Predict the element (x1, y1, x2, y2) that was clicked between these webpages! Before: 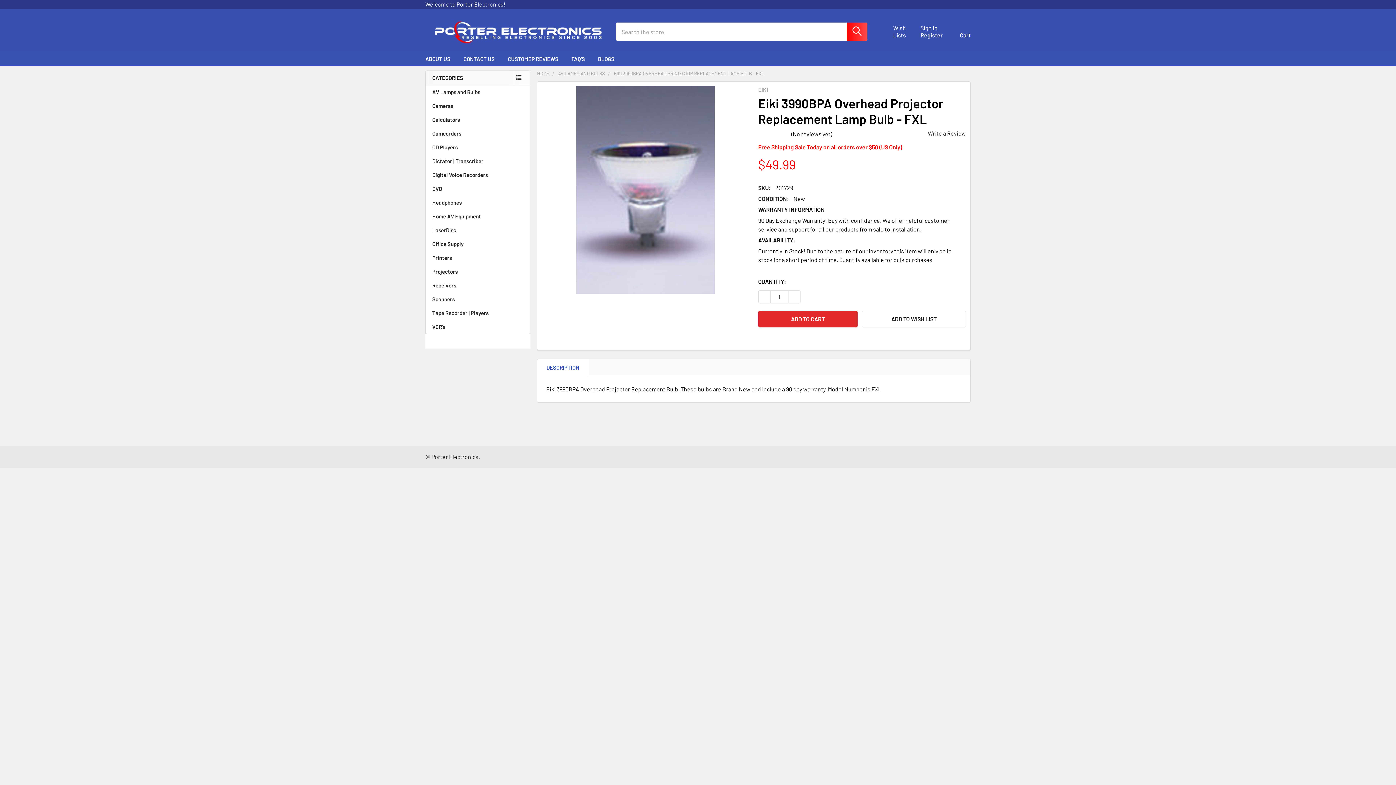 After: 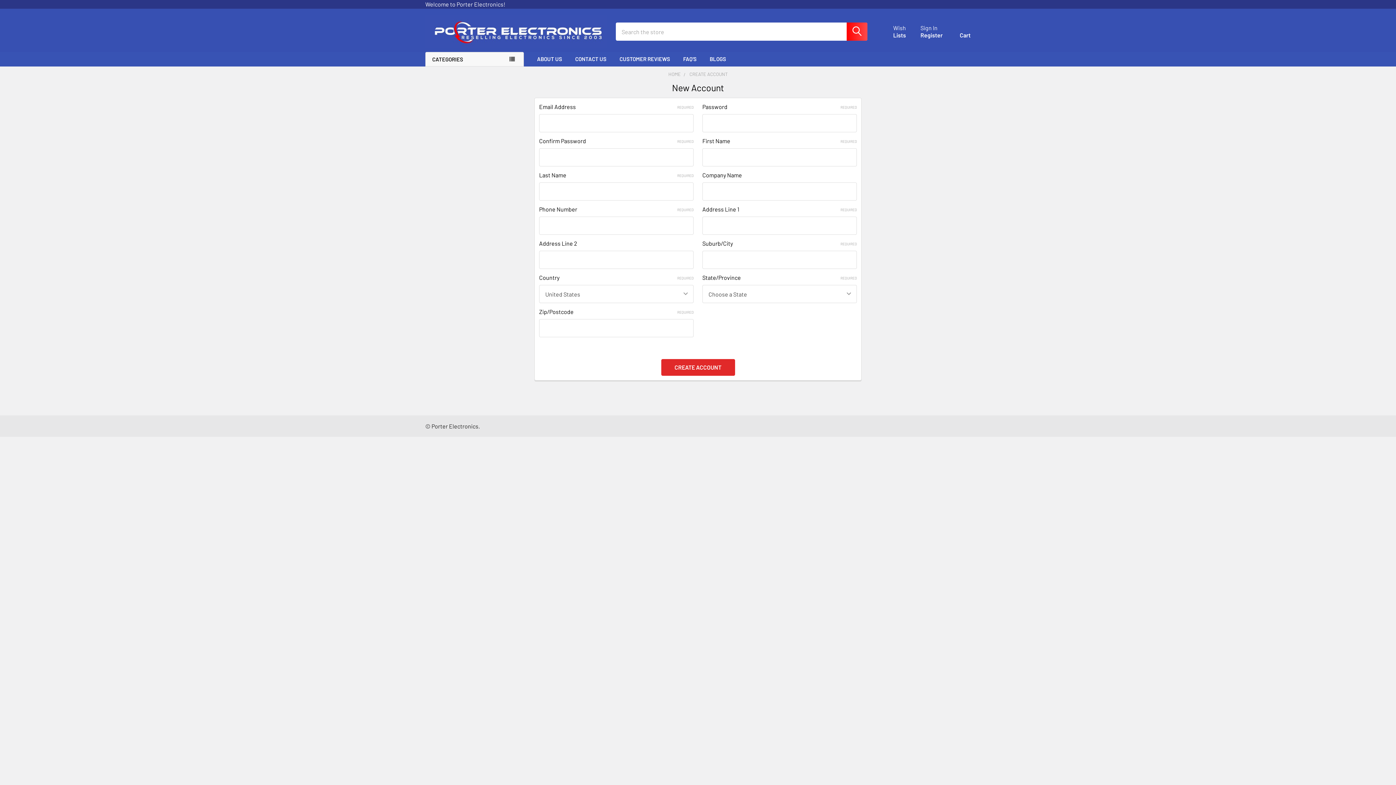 Action: bbox: (920, 31, 942, 38) label: Register